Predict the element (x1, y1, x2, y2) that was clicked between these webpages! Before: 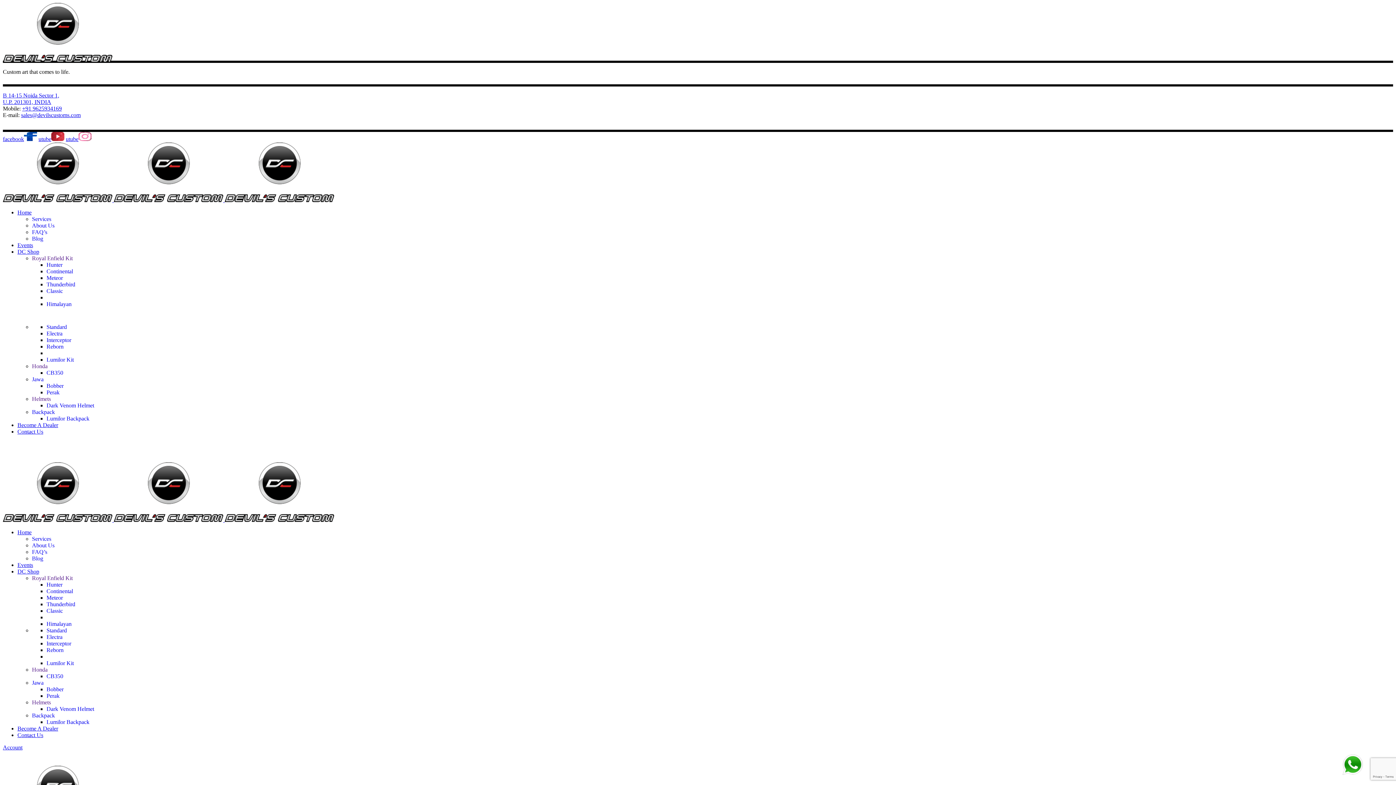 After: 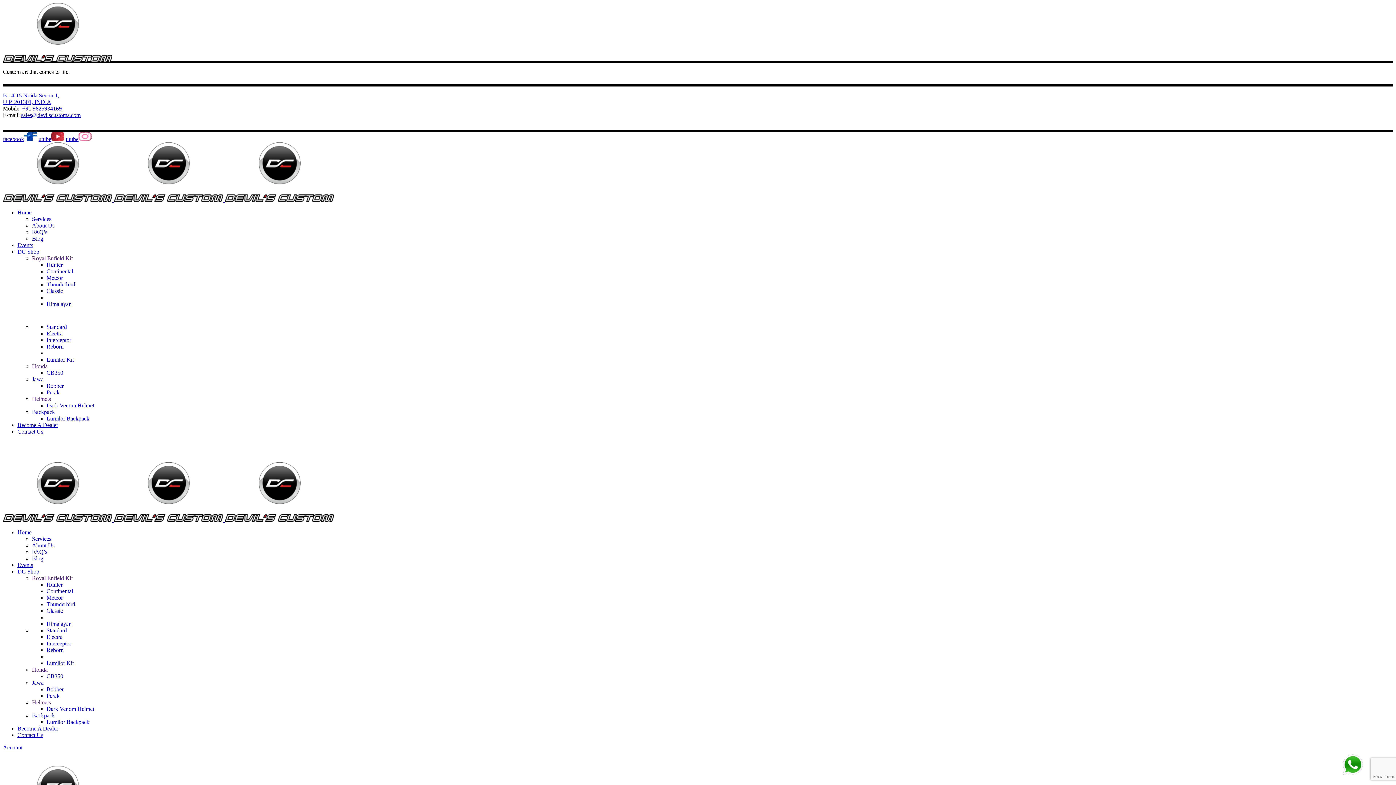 Action: label: Blog bbox: (32, 555, 43, 561)